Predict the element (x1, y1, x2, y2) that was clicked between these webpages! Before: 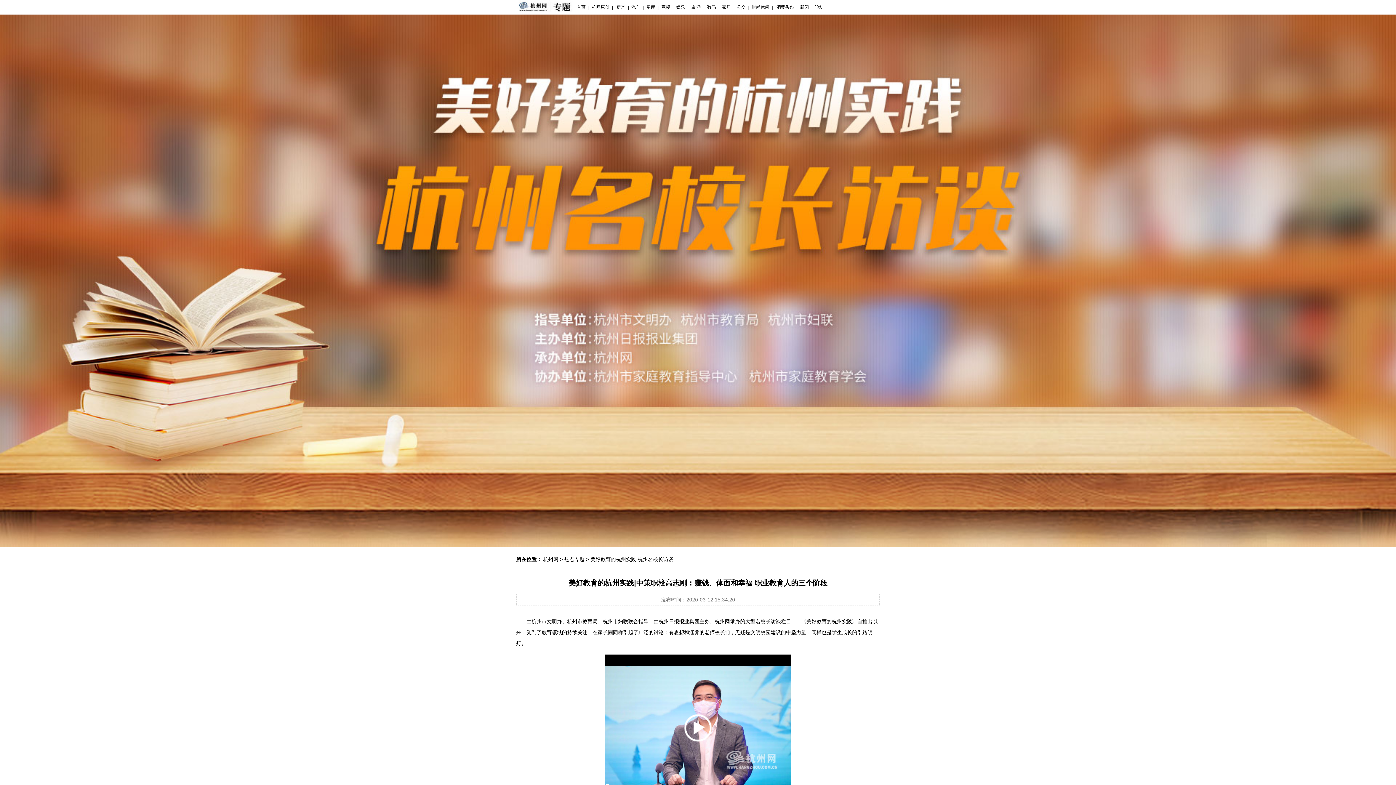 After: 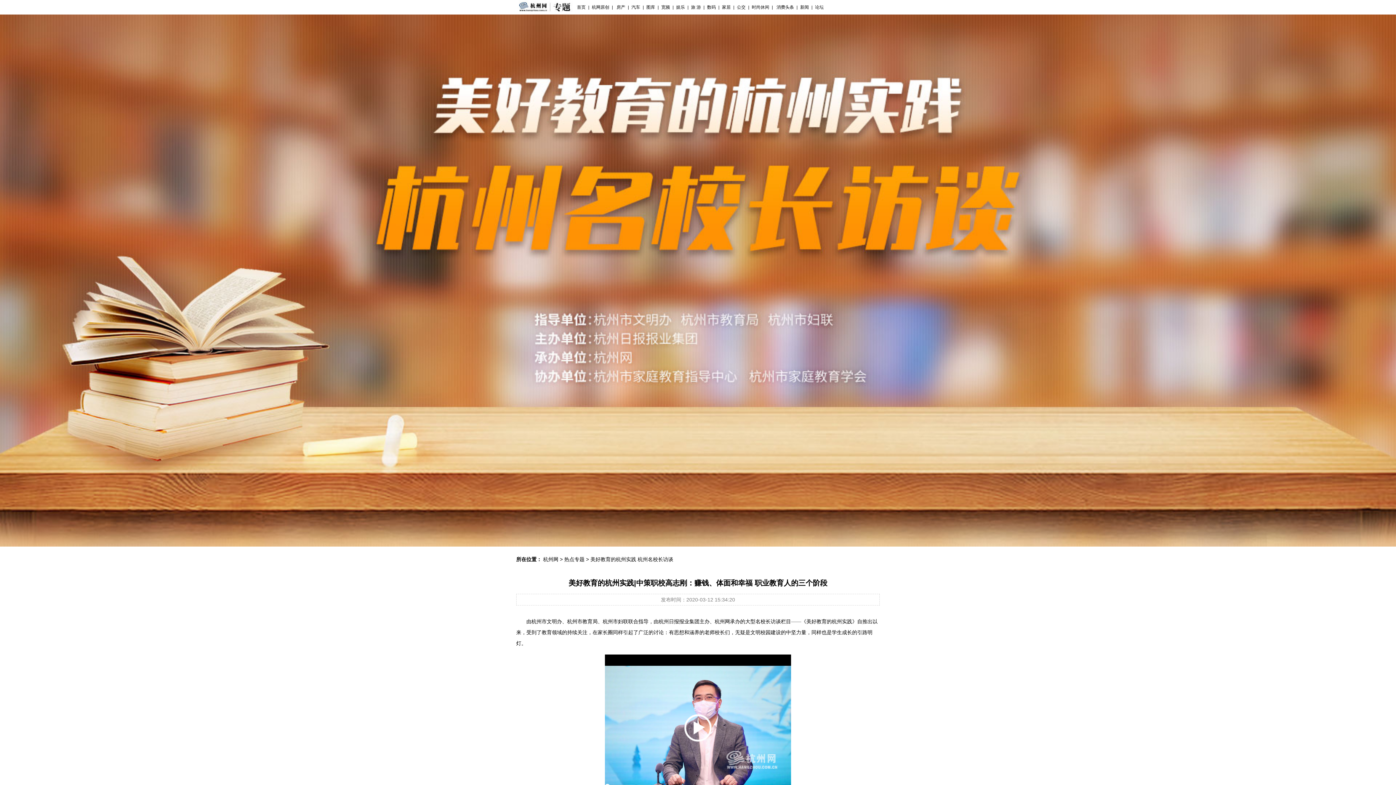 Action: bbox: (564, 556, 584, 562) label: 热点专题